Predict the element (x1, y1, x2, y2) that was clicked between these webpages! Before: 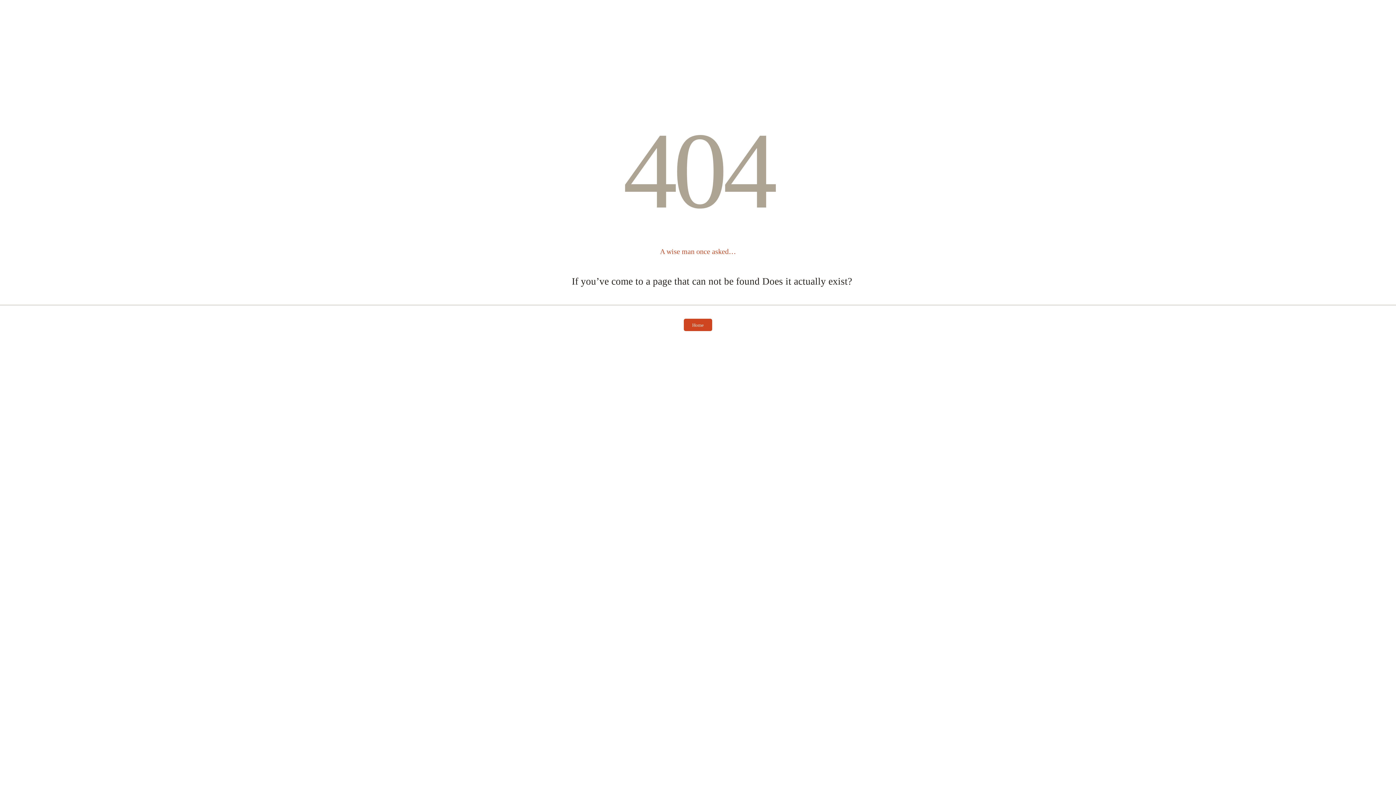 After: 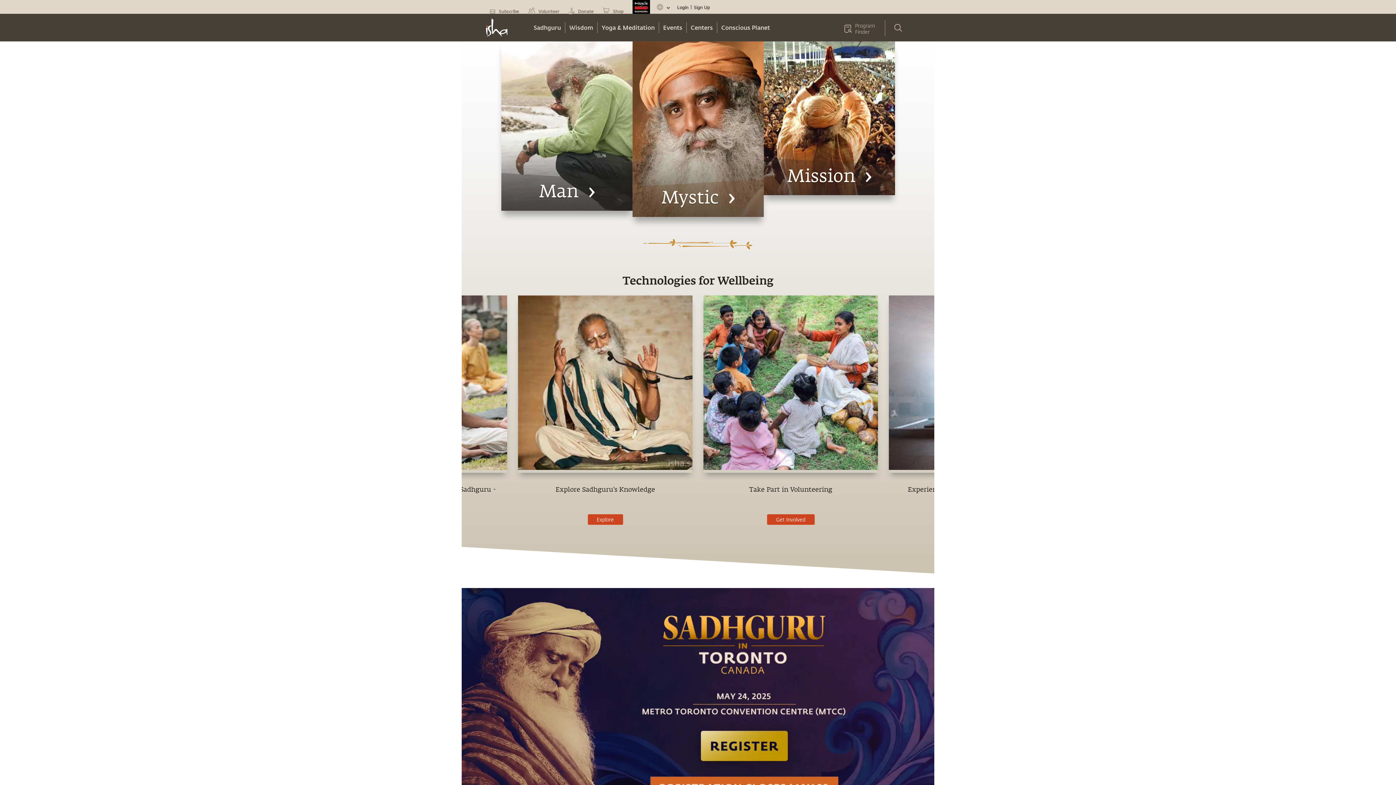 Action: label: Home bbox: (684, 321, 712, 328)